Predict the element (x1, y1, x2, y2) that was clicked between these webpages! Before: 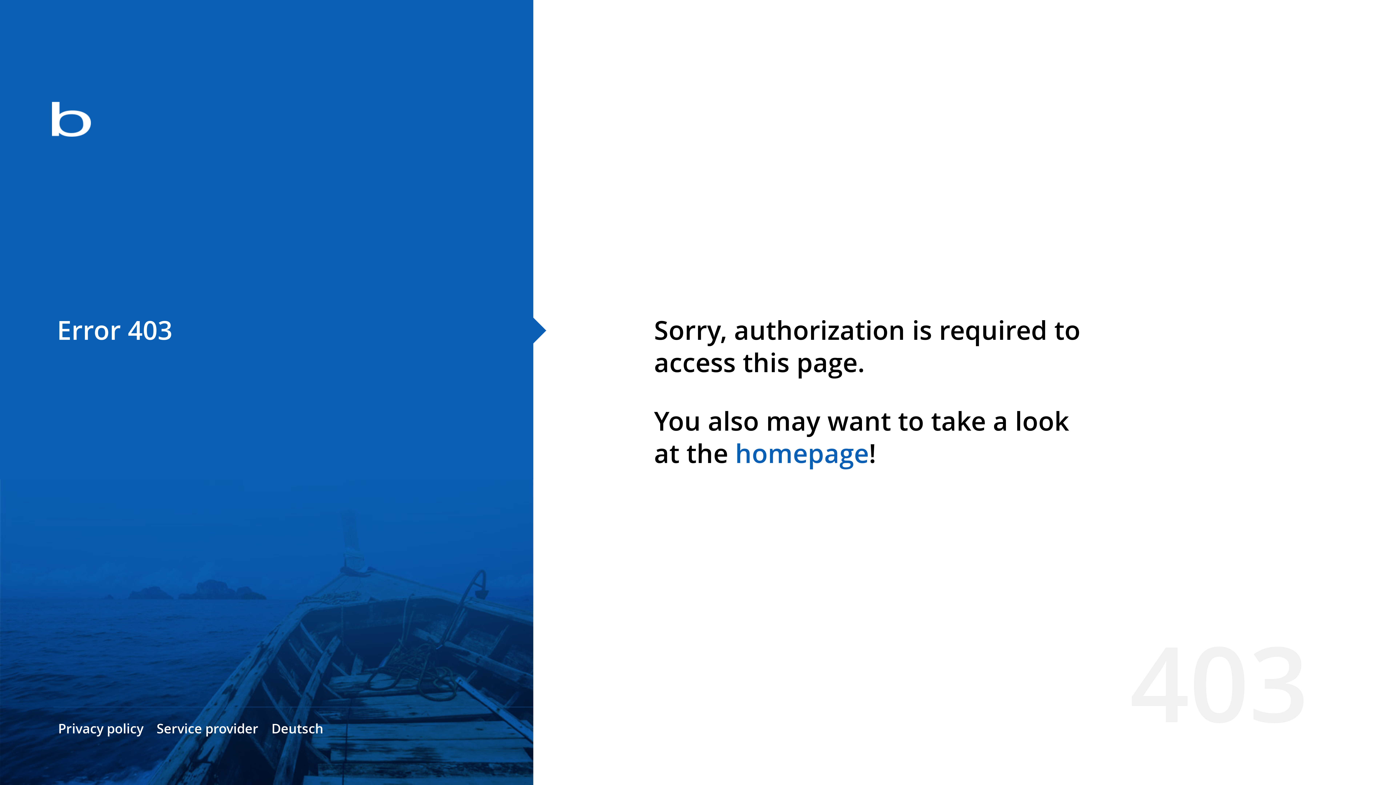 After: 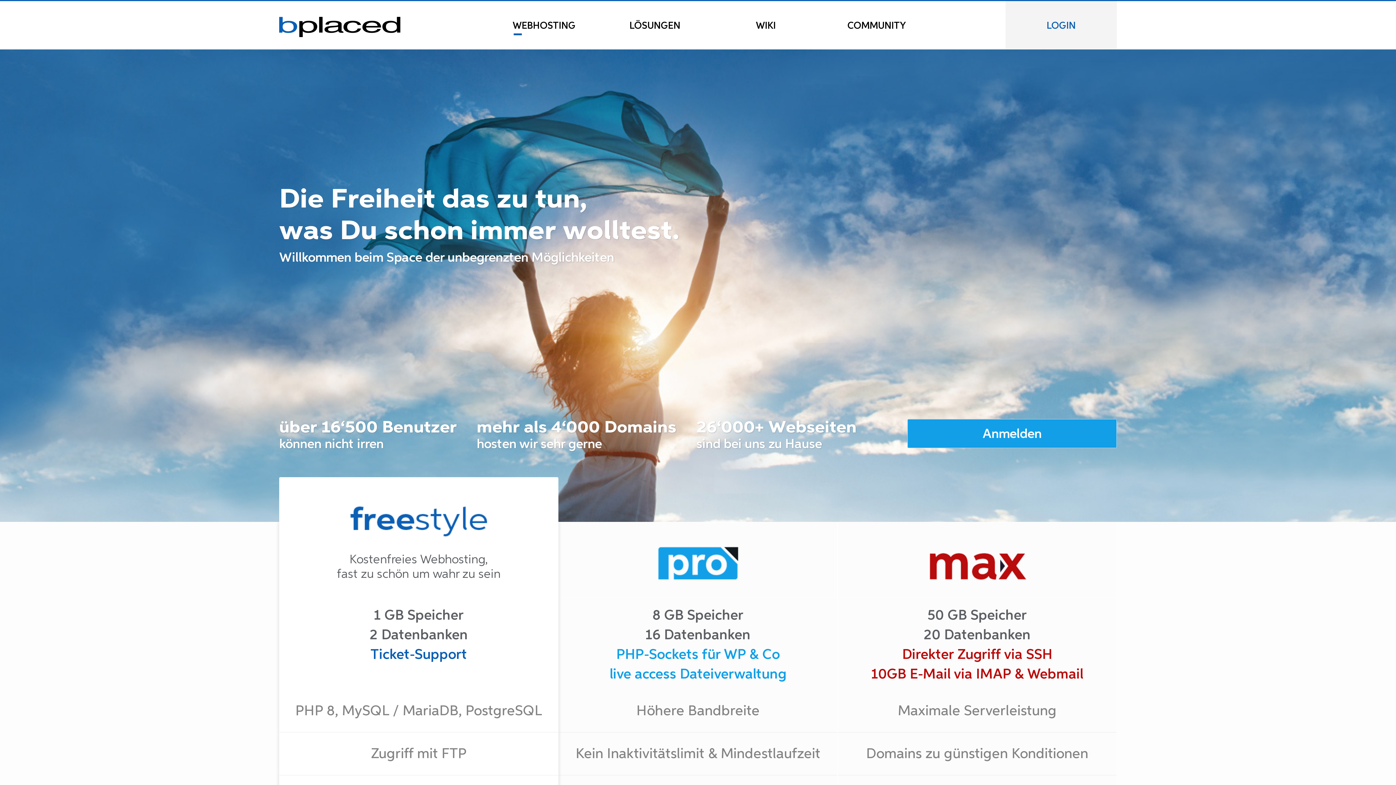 Action: bbox: (0, 78, 533, 163)